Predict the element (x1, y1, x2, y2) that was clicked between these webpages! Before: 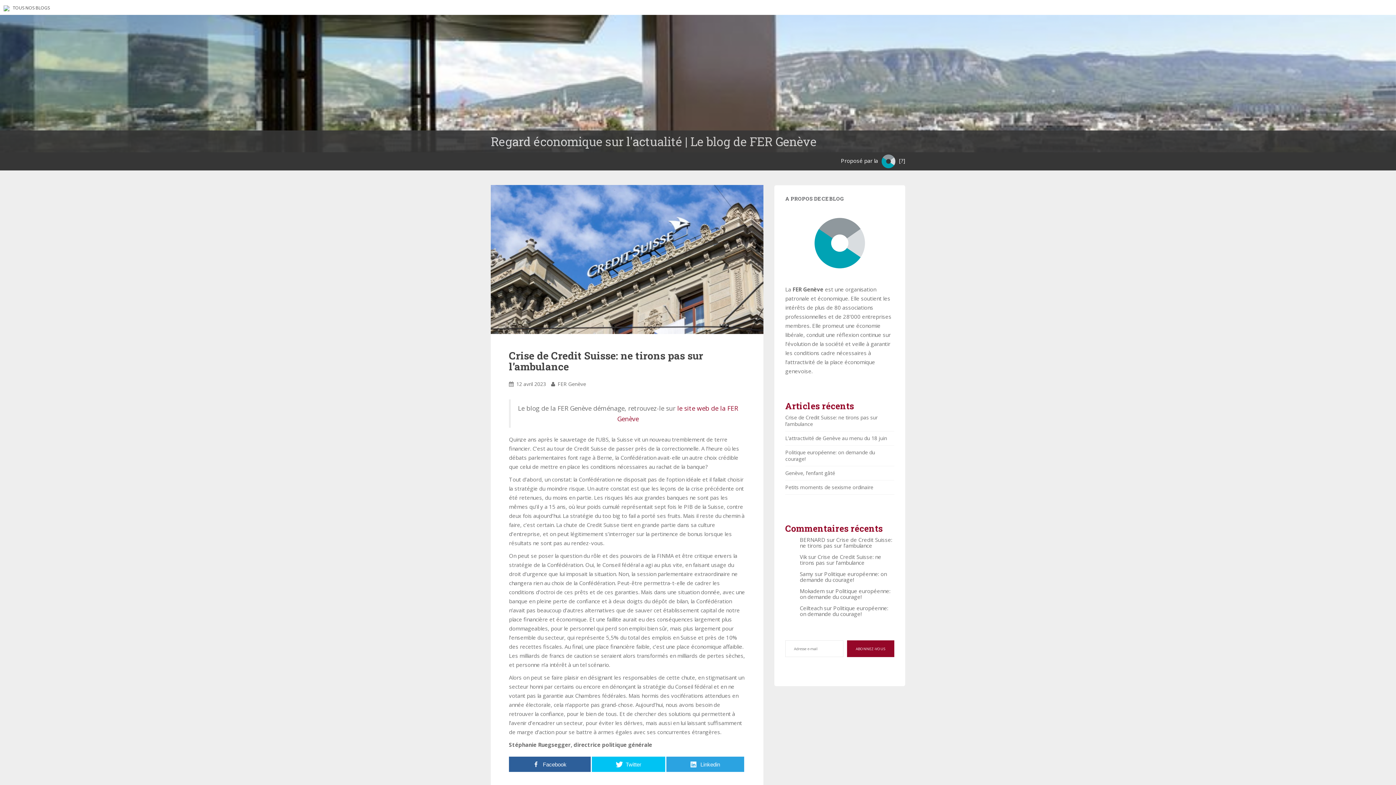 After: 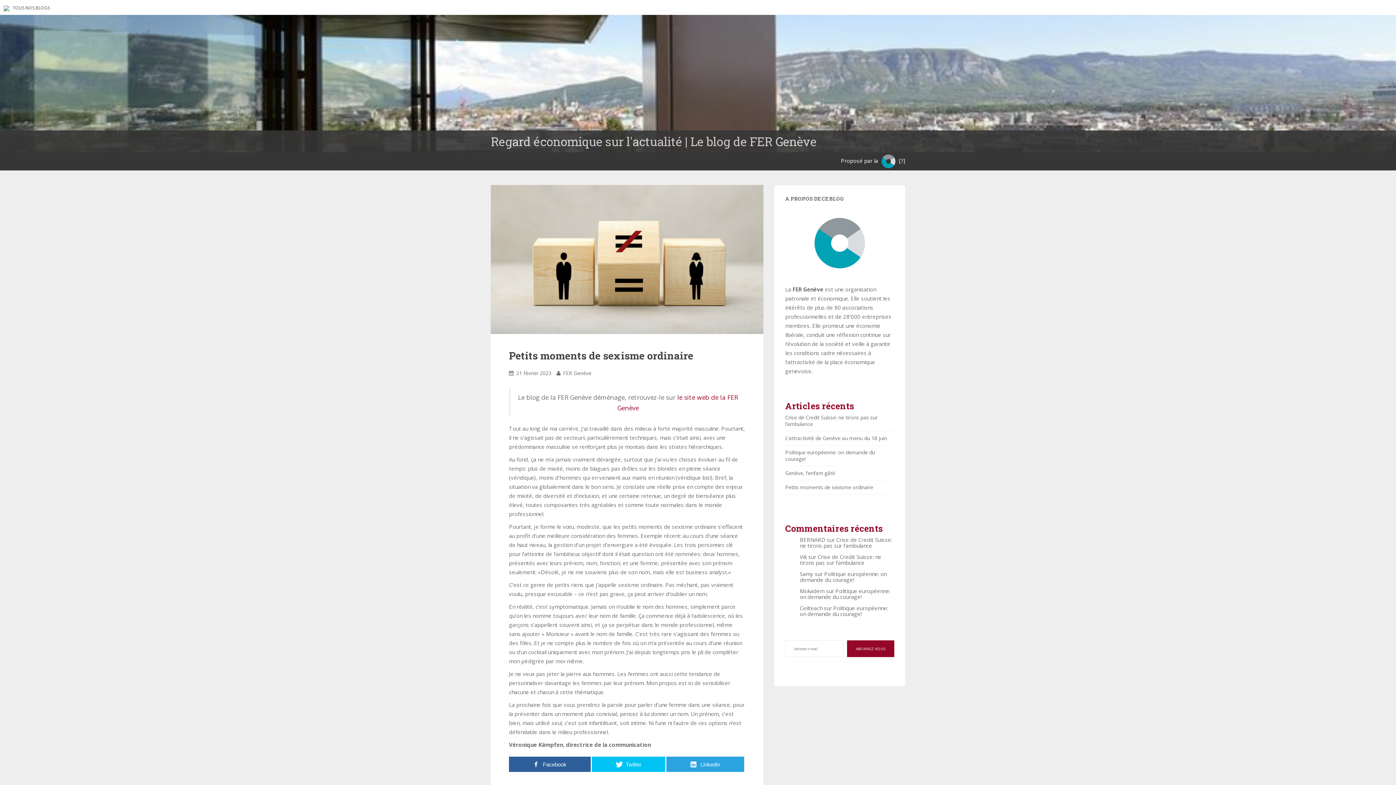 Action: bbox: (785, 484, 873, 490) label: Petits moments de sexisme ordinaire